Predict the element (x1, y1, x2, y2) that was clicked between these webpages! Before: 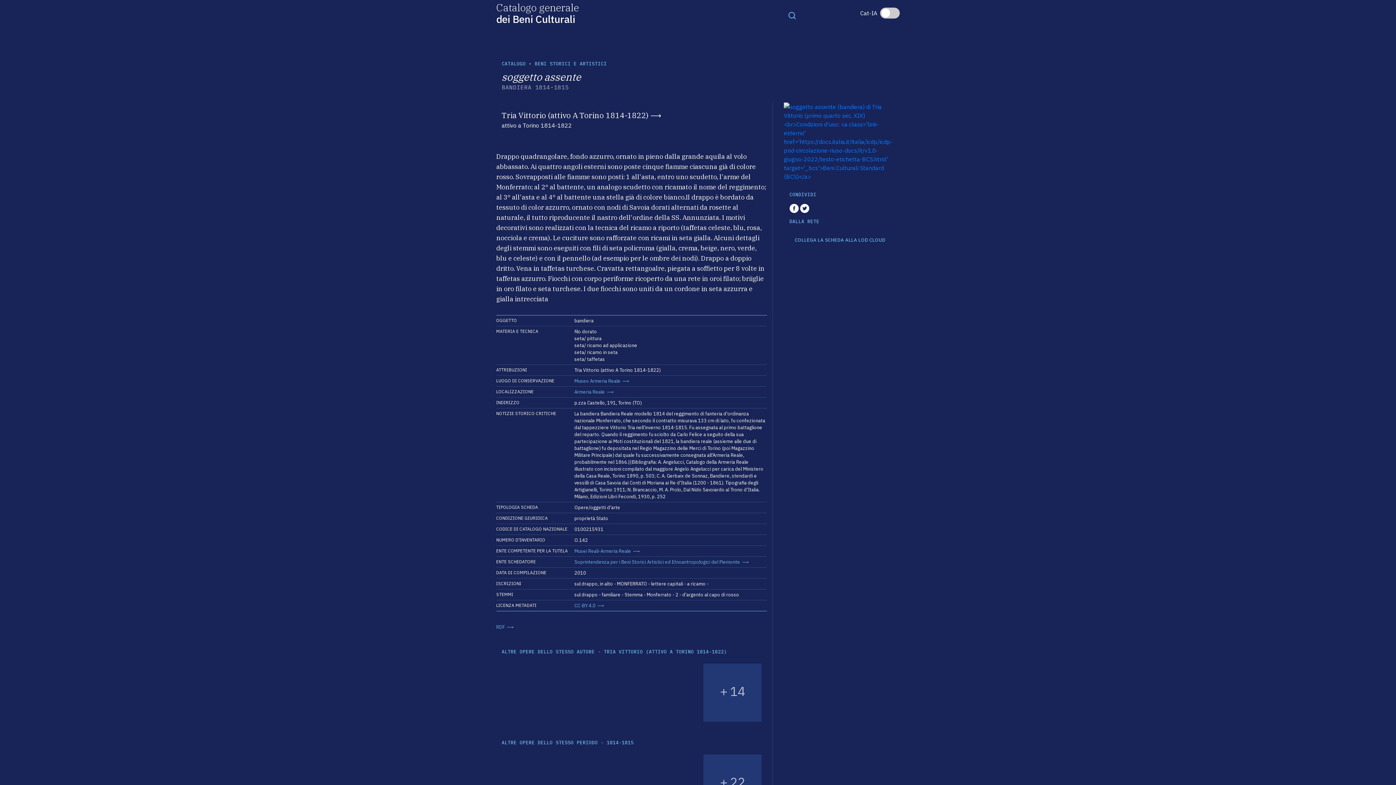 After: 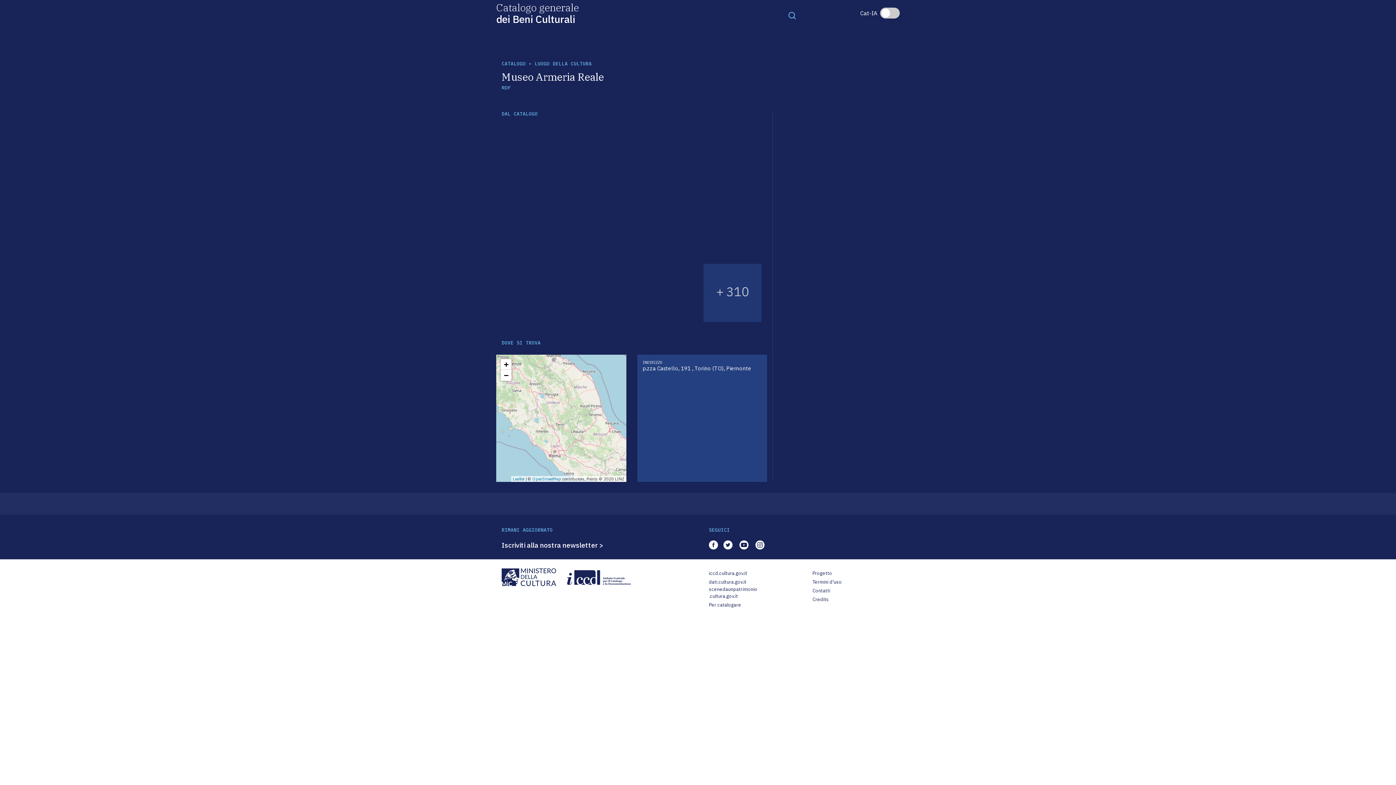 Action: label: Museo Armeria Reale bbox: (574, 378, 629, 384)